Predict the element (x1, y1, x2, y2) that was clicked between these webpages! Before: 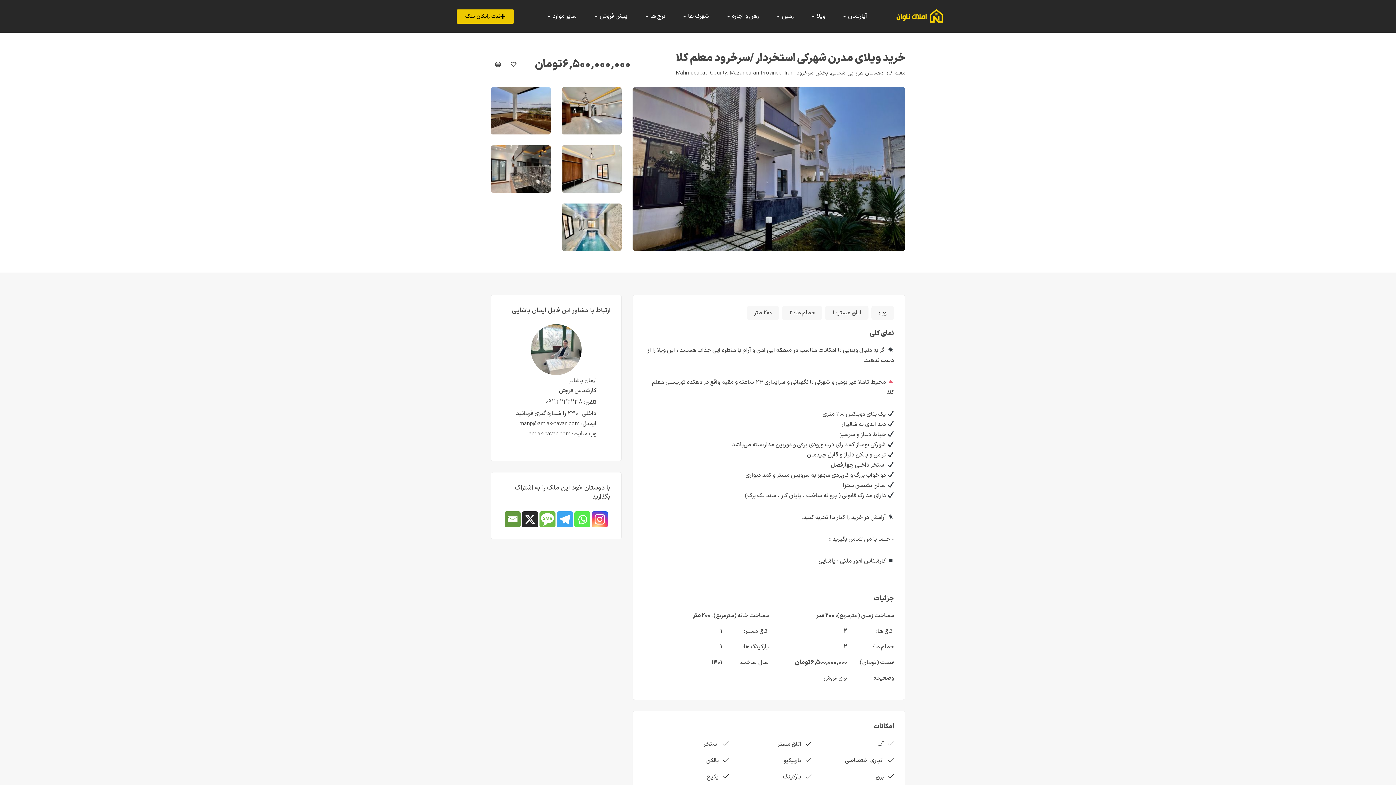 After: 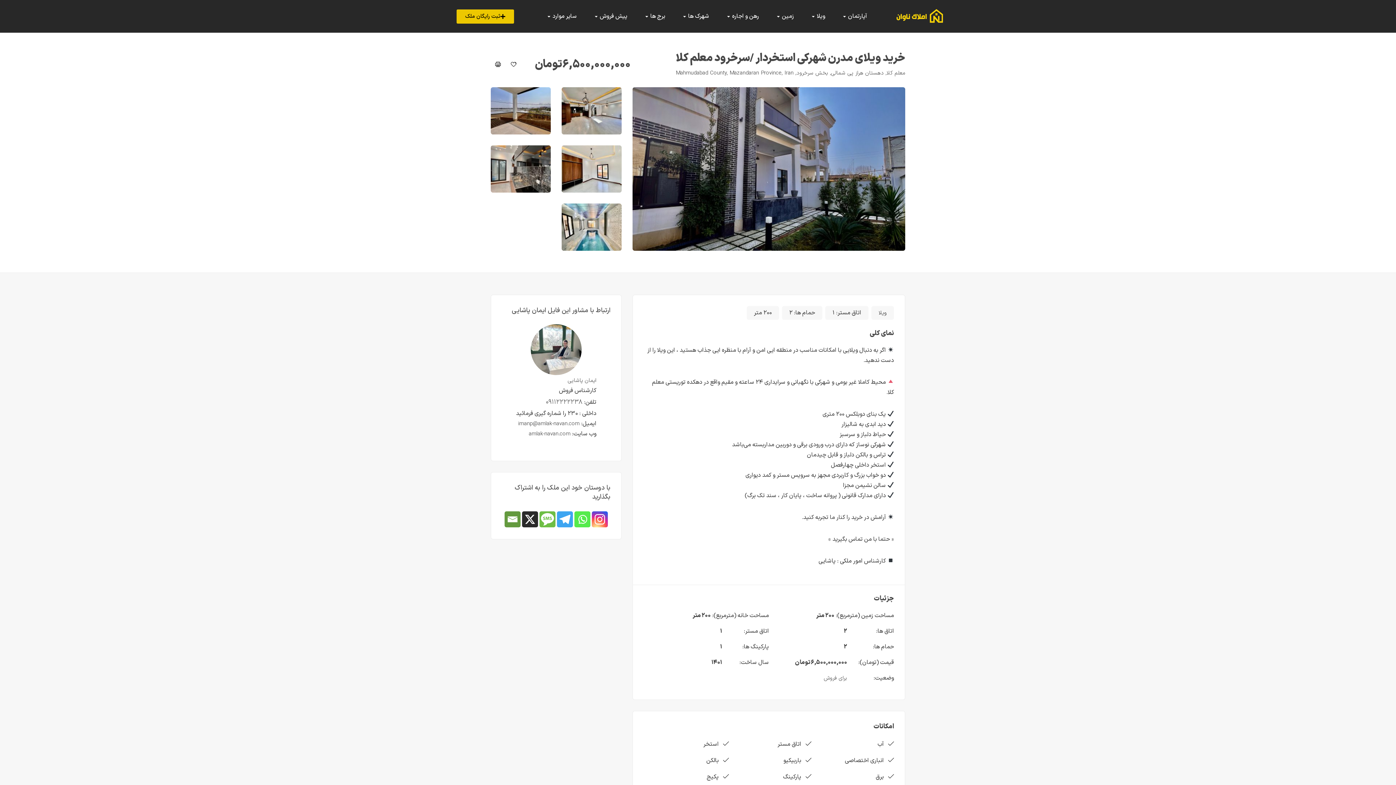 Action: bbox: (522, 511, 538, 527) label: X